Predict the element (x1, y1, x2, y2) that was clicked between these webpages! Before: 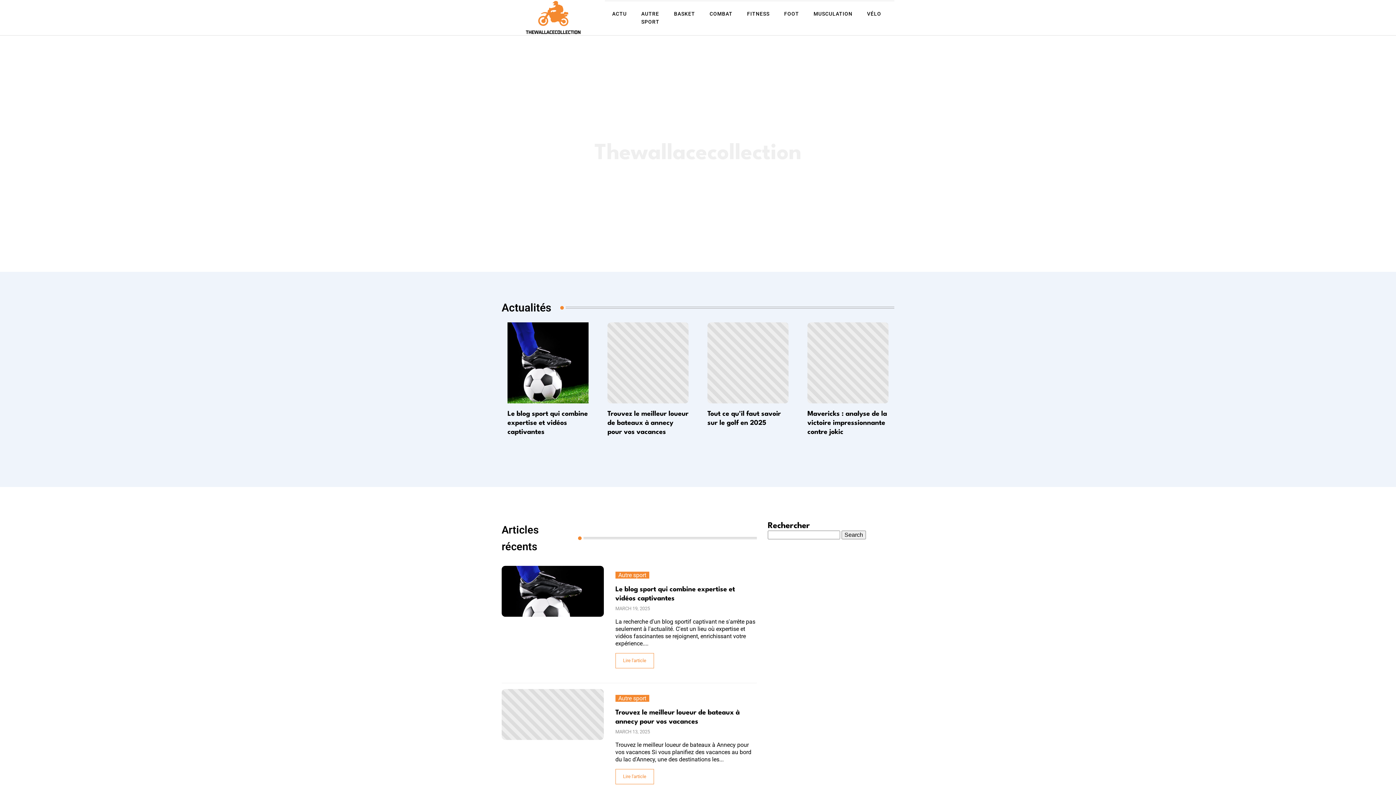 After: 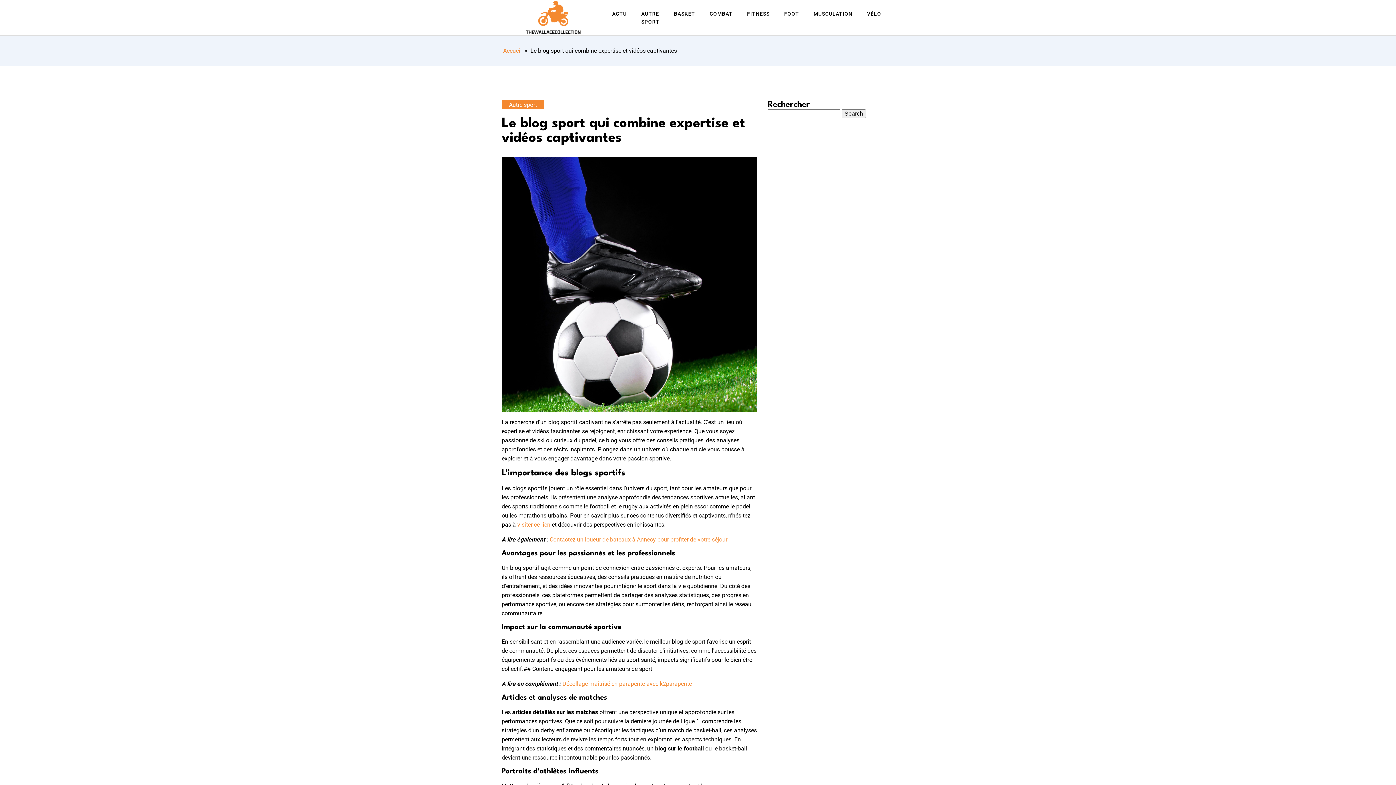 Action: bbox: (507, 322, 588, 403)